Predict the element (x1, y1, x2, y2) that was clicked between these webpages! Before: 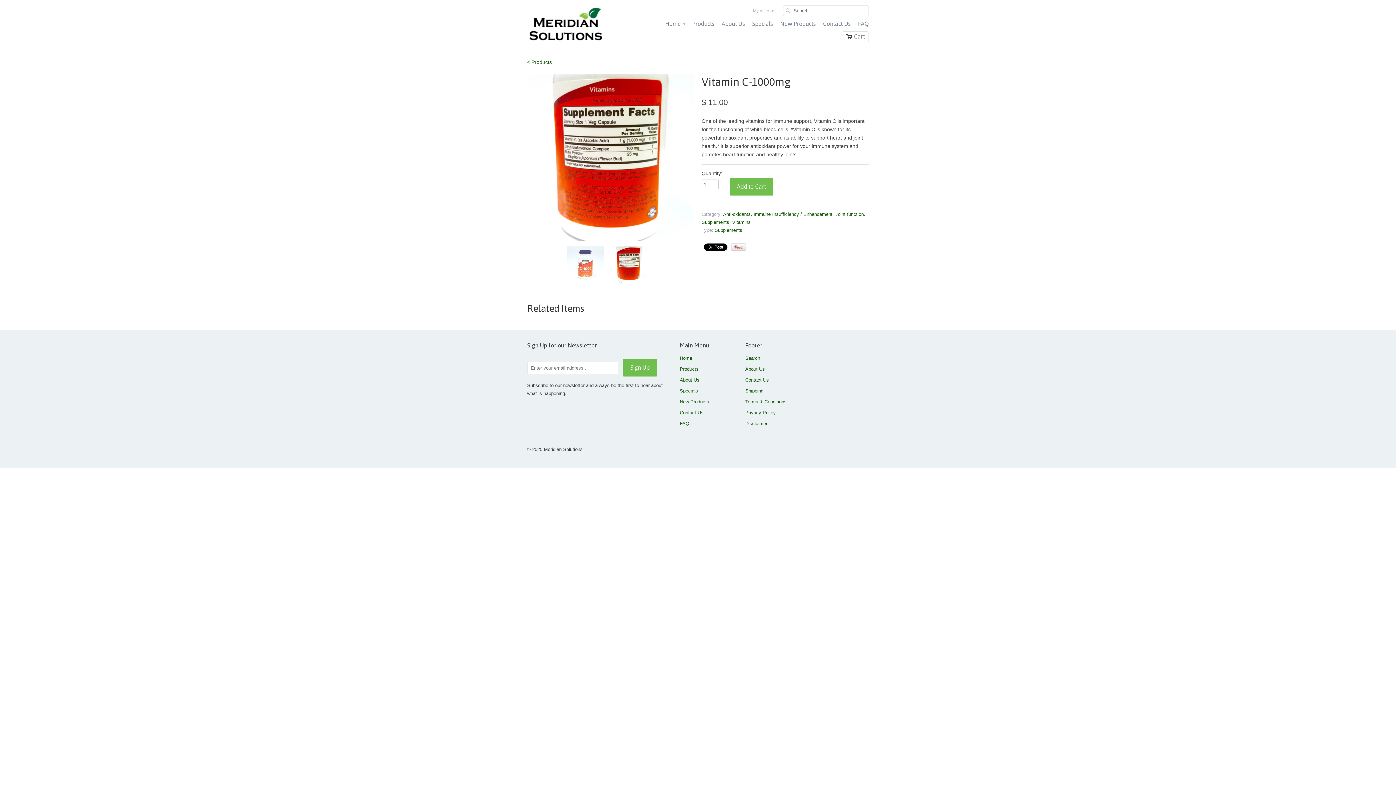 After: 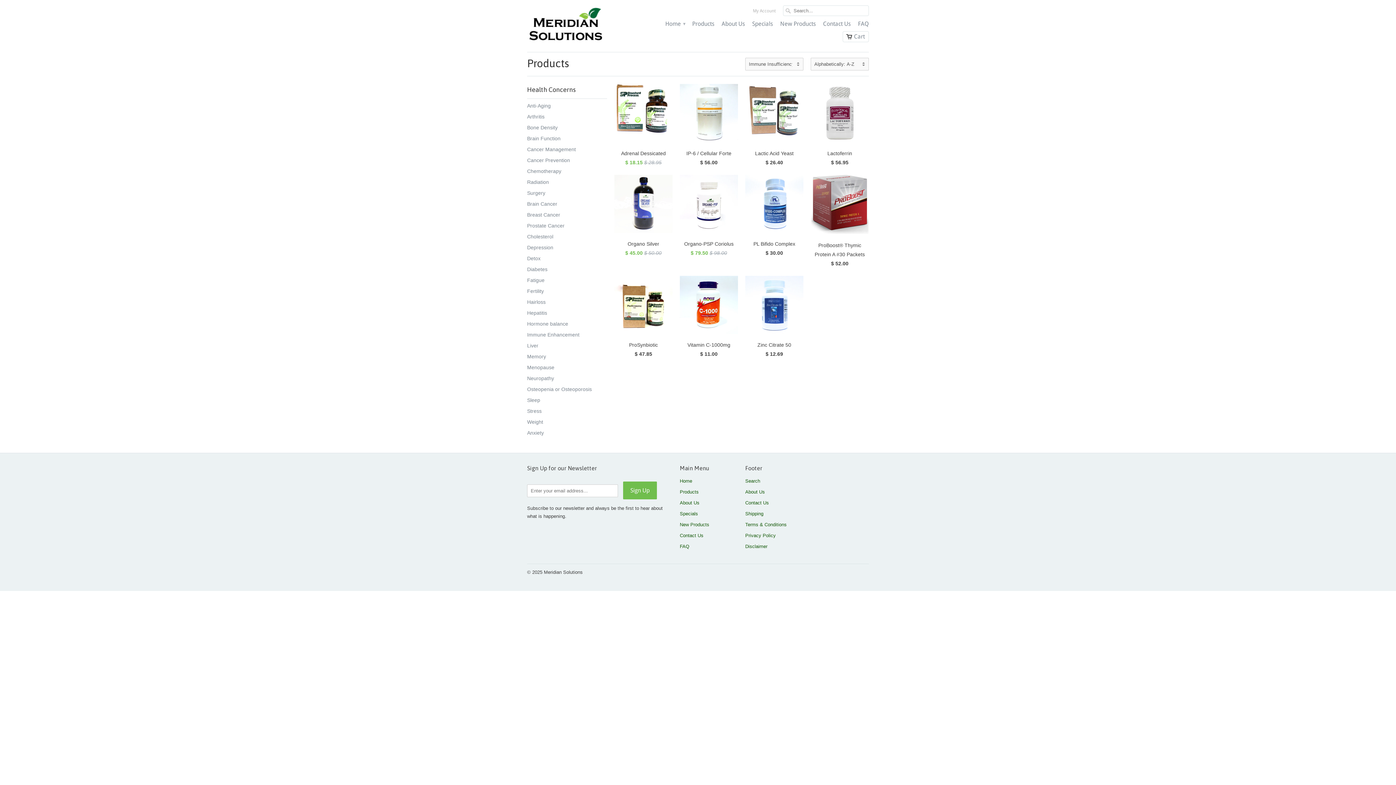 Action: bbox: (753, 211, 832, 217) label: Immune Insufficiency / Enhancement